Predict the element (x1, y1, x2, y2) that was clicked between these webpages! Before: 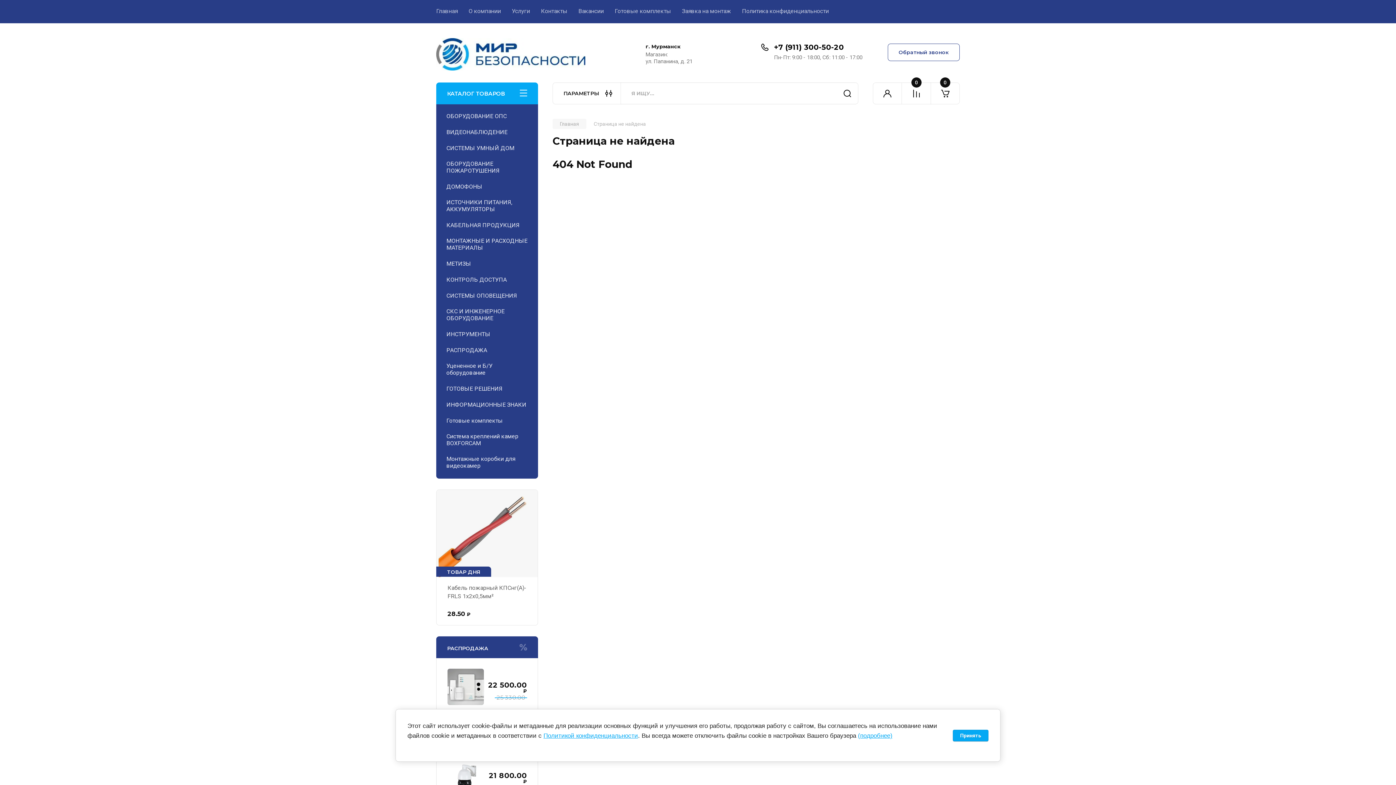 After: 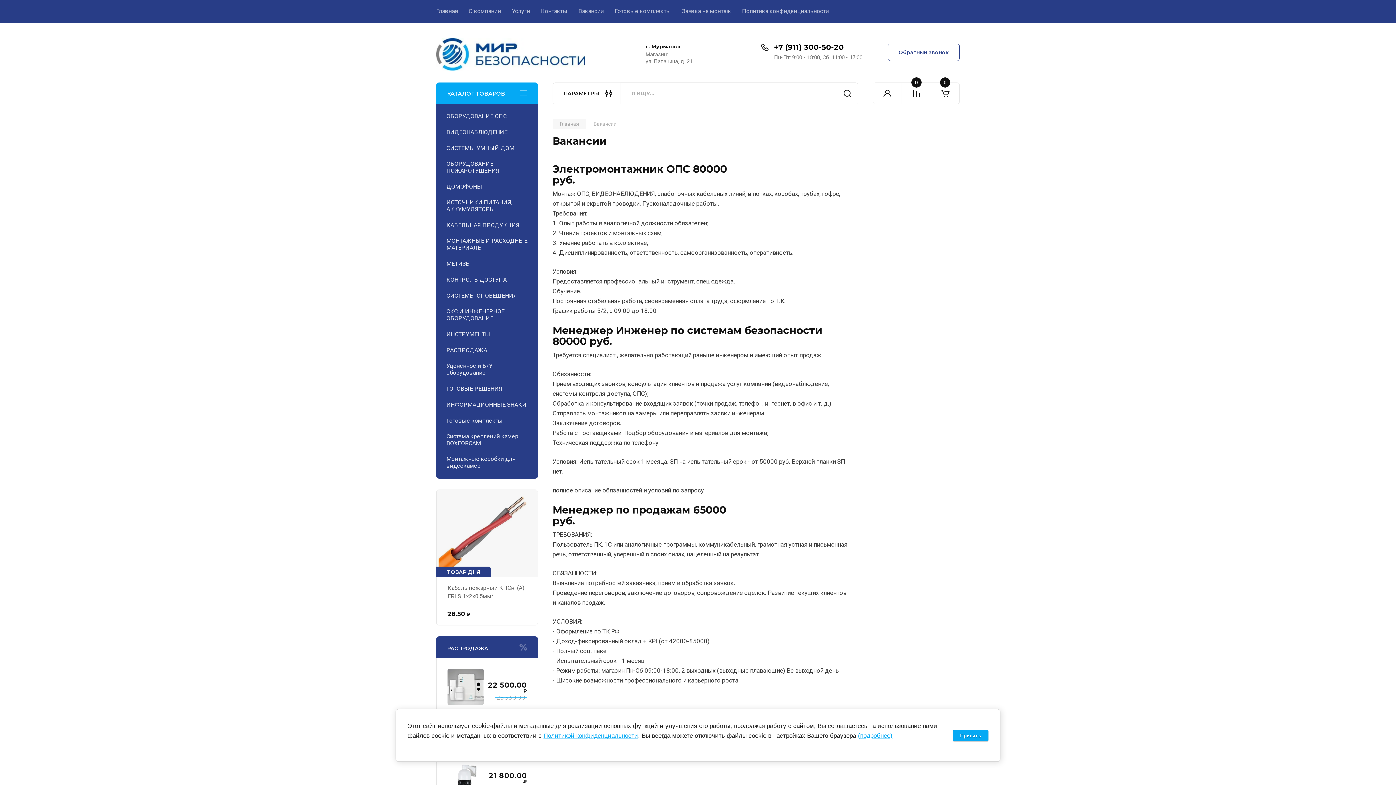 Action: label: Вакансии bbox: (567, 0, 604, 23)